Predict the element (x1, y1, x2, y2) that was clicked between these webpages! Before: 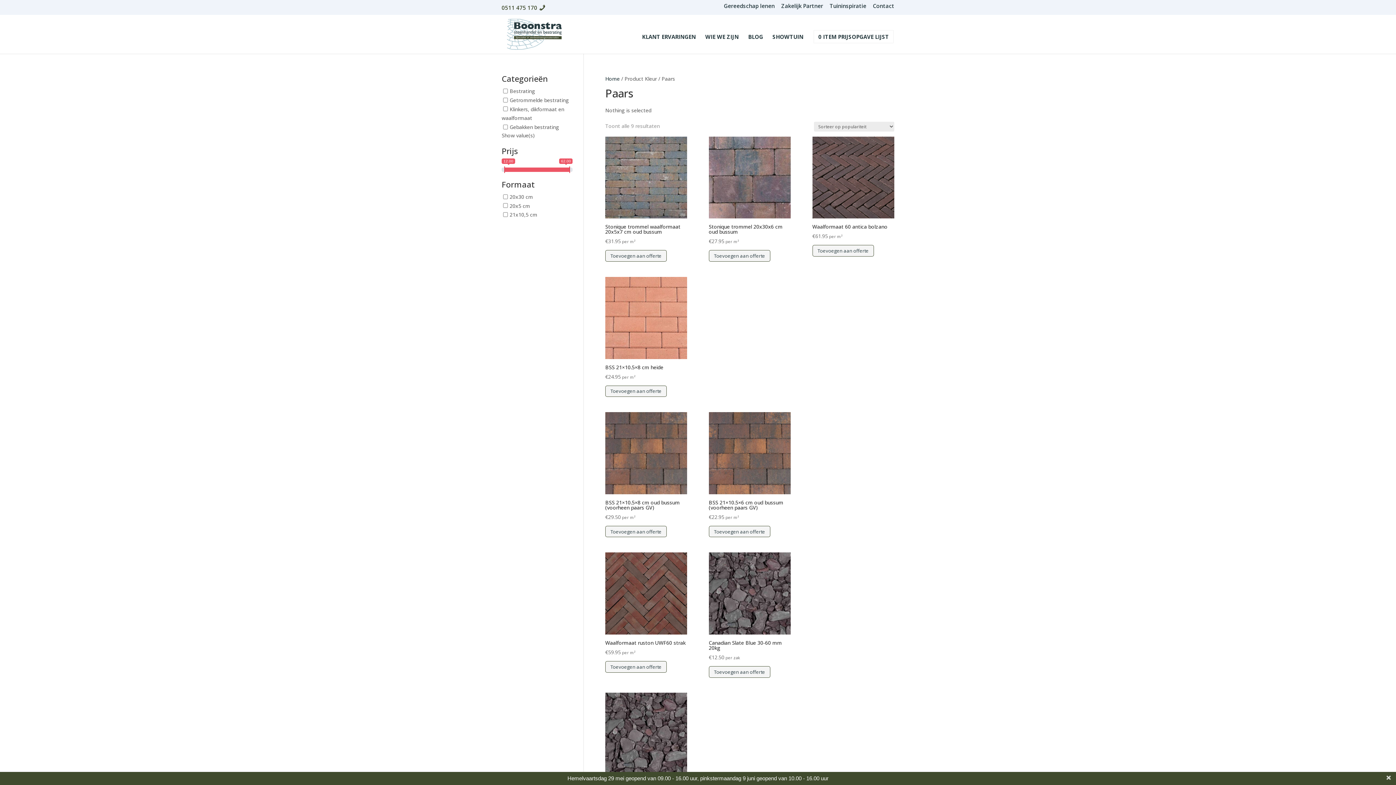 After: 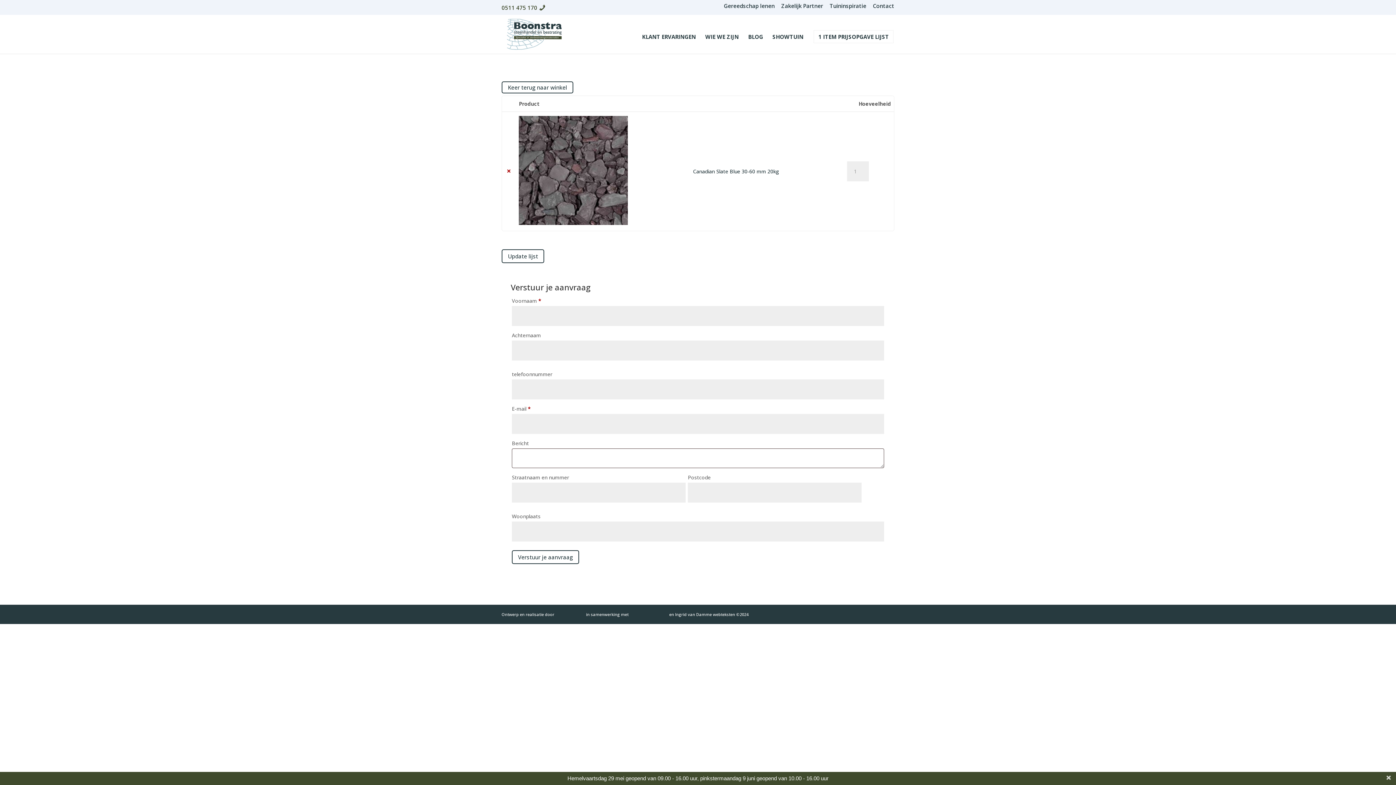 Action: bbox: (708, 666, 770, 678) label: Toevoegen aan offerte